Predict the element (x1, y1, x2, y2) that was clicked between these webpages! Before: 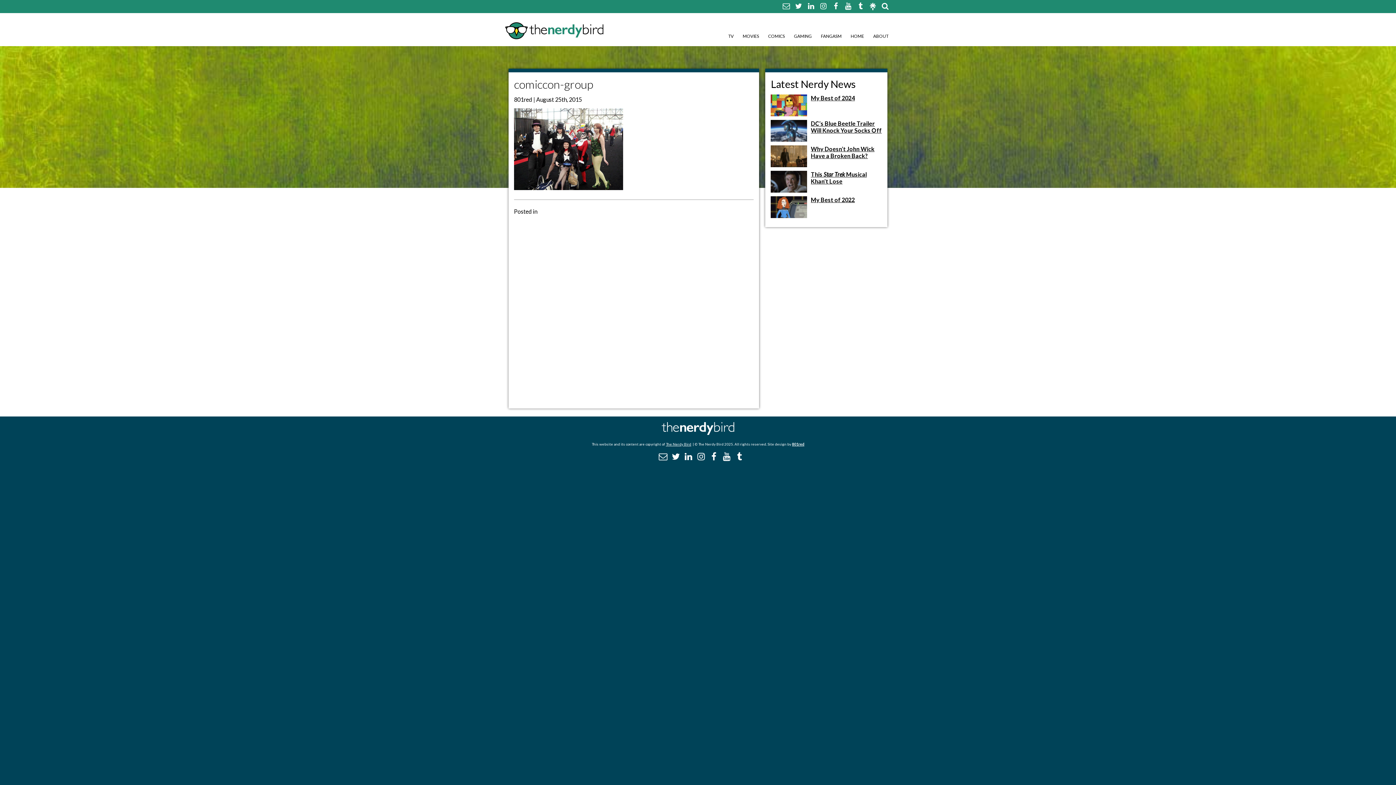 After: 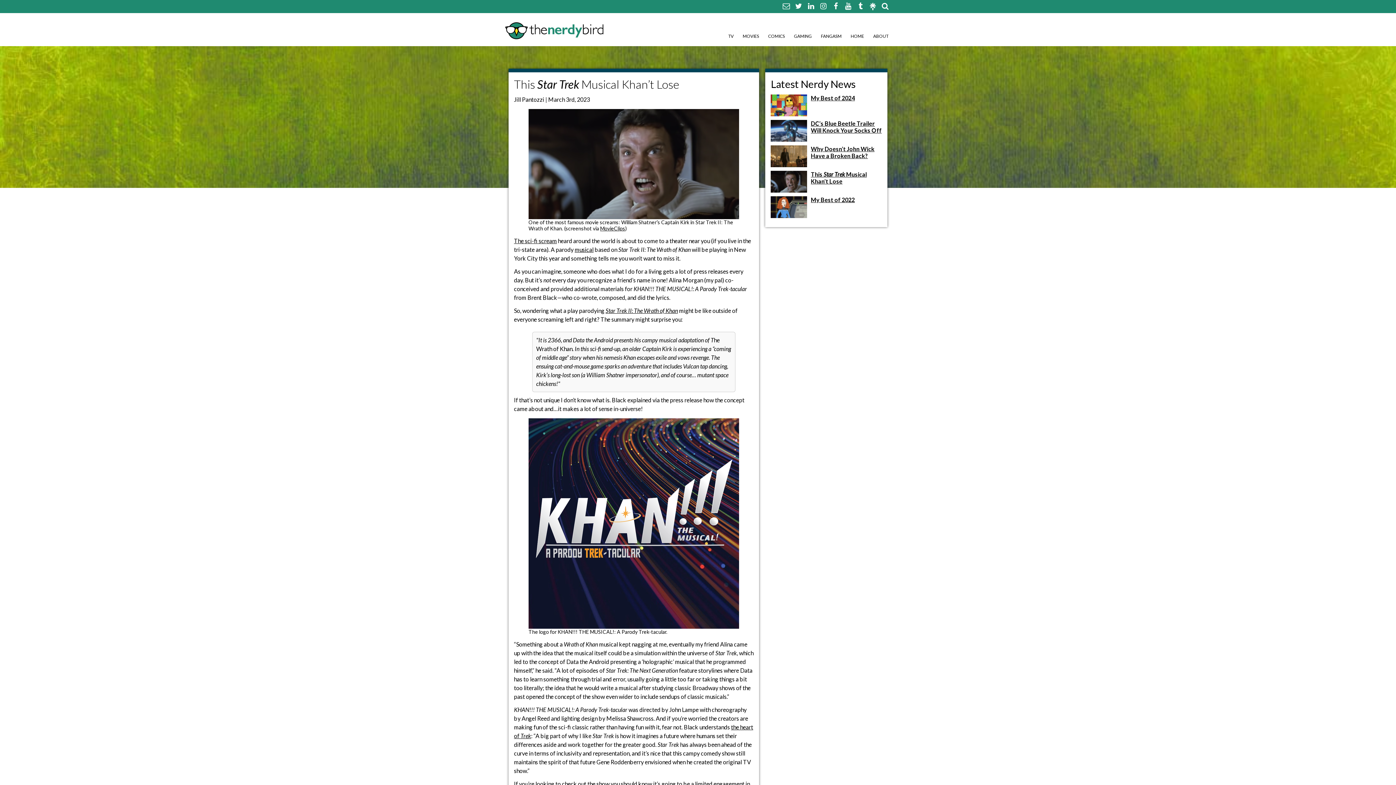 Action: label: This Star Trek Musical Khan’t Lose bbox: (811, 170, 867, 184)